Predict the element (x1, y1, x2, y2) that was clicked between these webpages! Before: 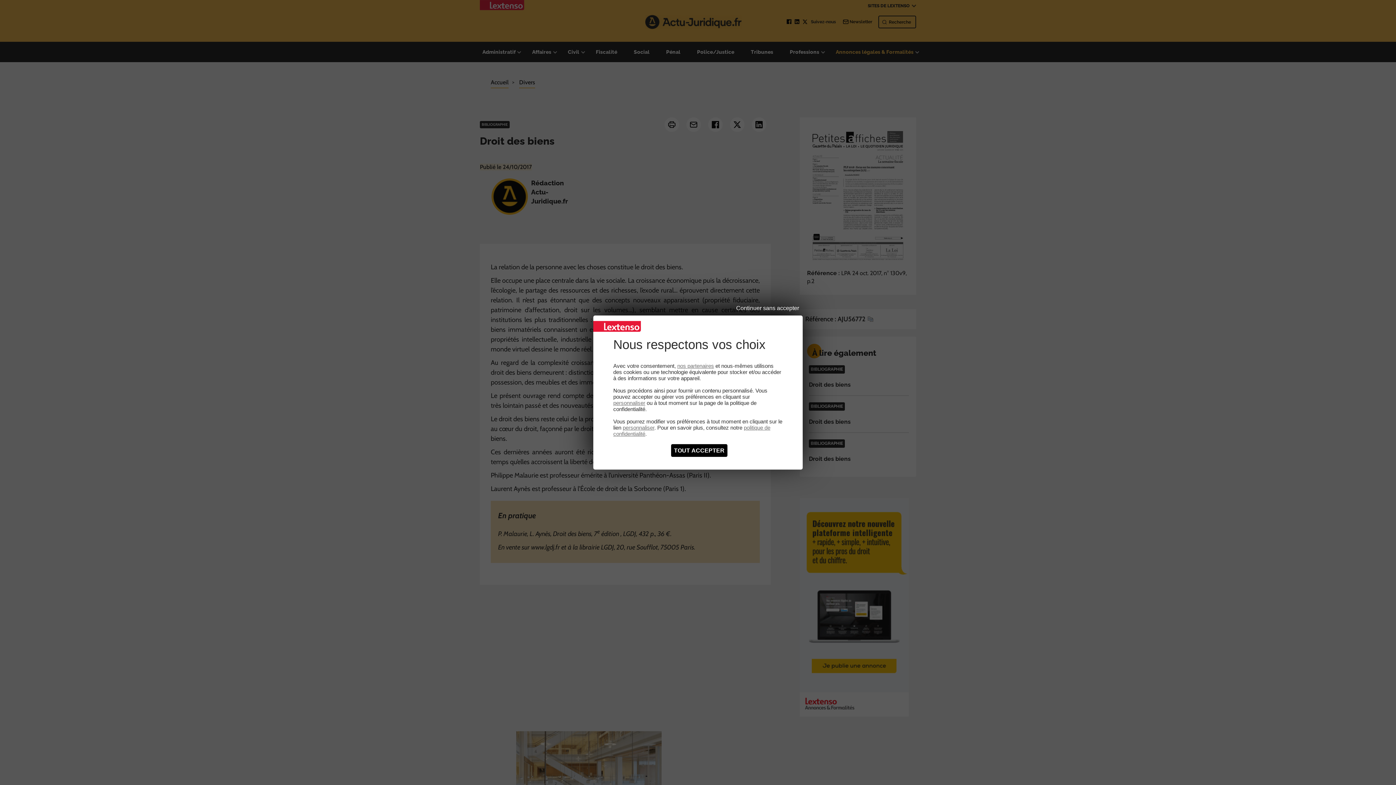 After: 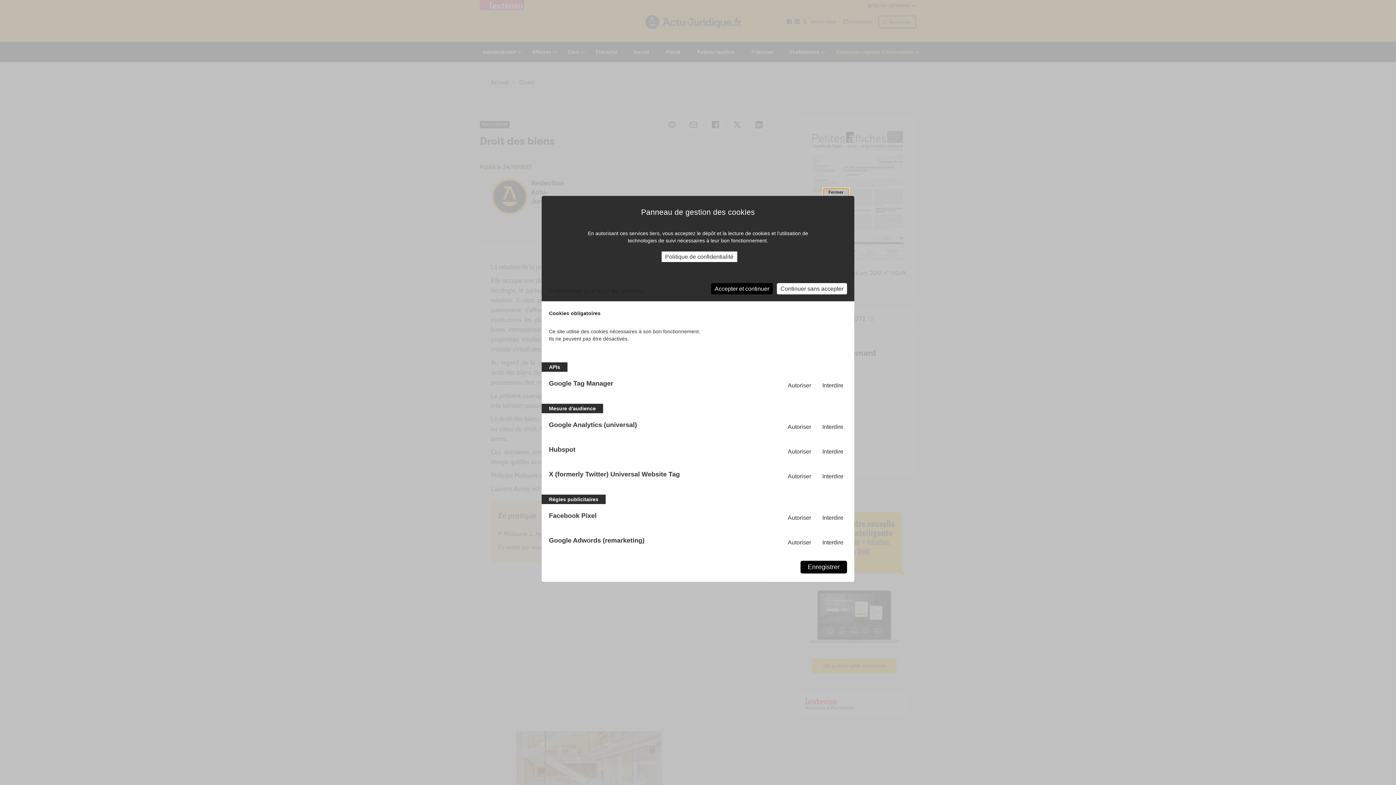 Action: label: personnaliser bbox: (613, 400, 645, 406)